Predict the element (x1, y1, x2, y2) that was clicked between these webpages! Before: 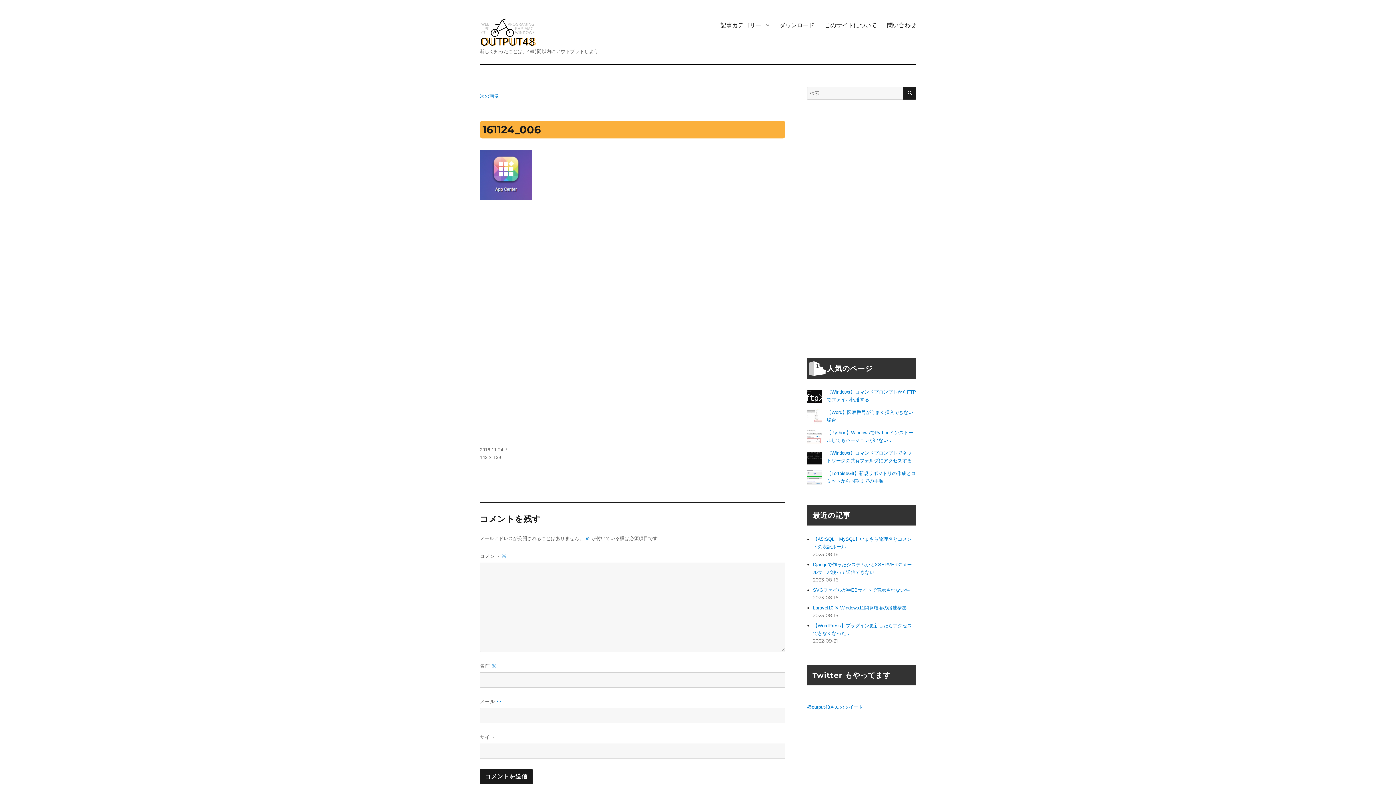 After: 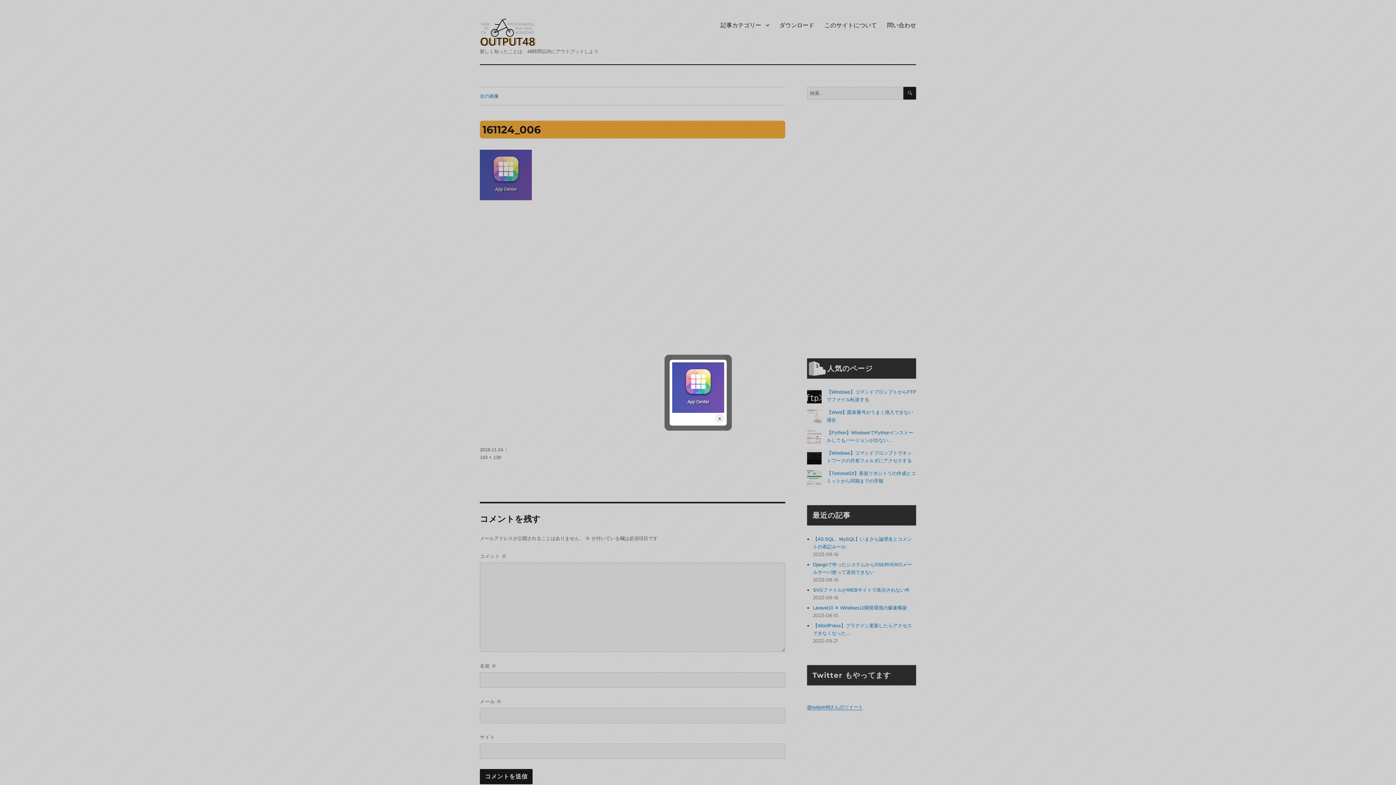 Action: bbox: (480, 454, 501, 460) label: 143 × 139